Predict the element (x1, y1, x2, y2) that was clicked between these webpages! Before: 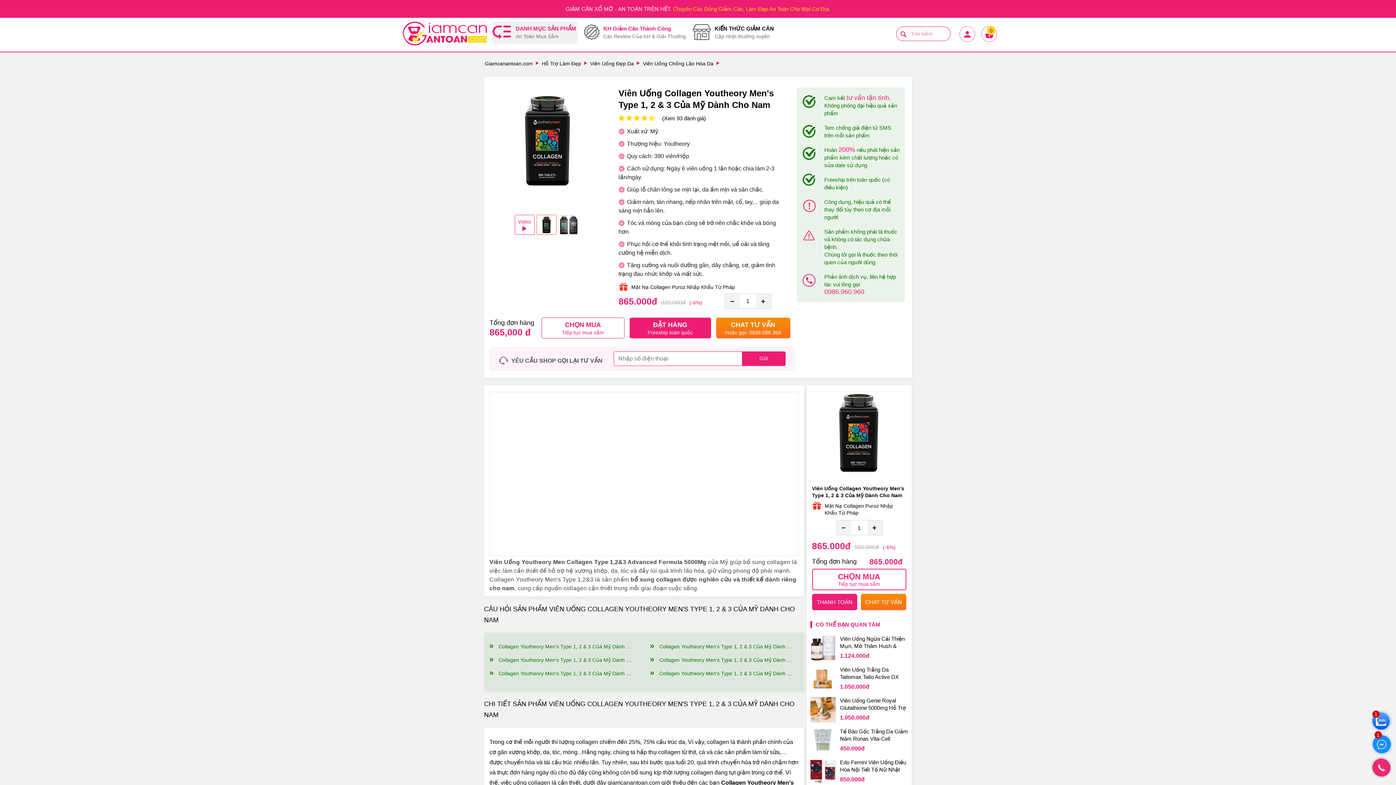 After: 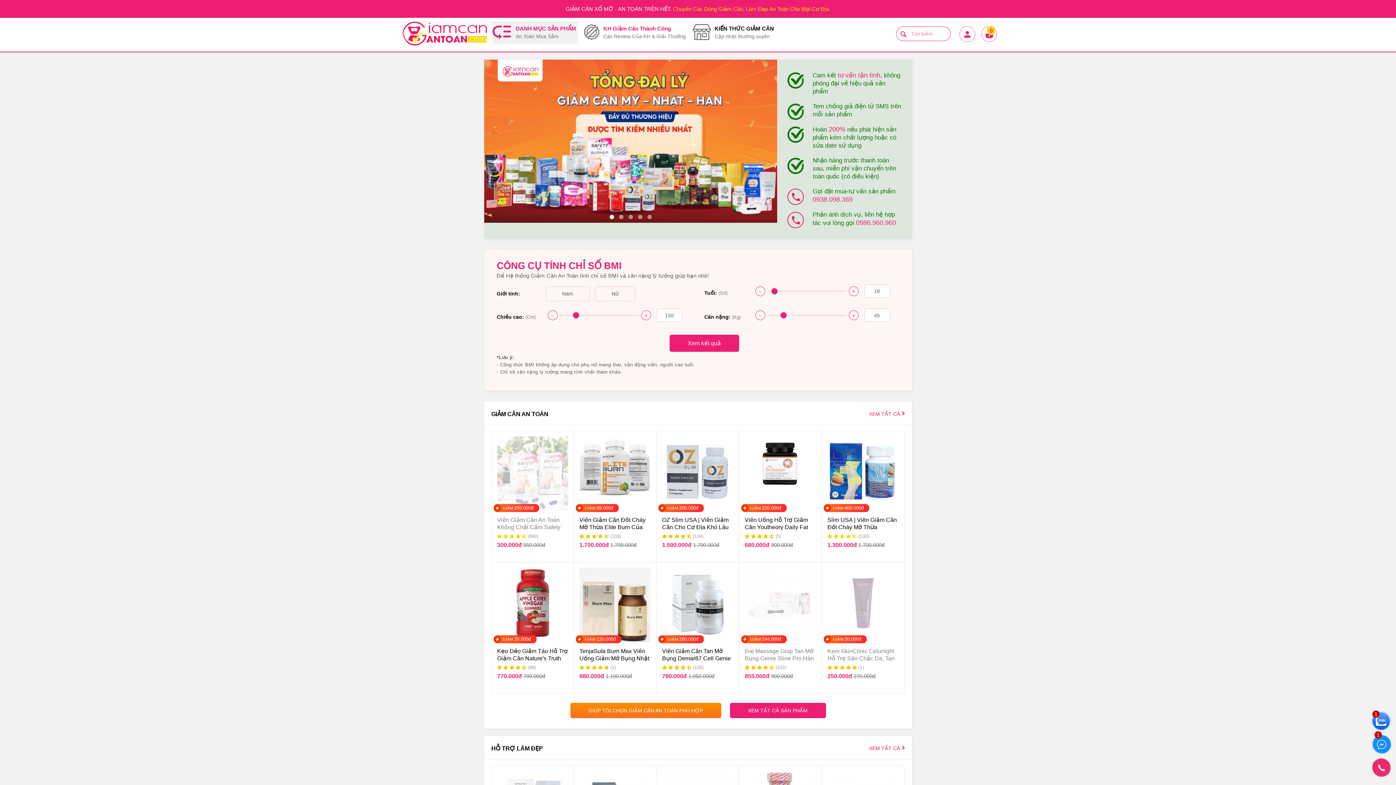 Action: label: Giamcanantoan.com bbox: (484, 59, 533, 68)